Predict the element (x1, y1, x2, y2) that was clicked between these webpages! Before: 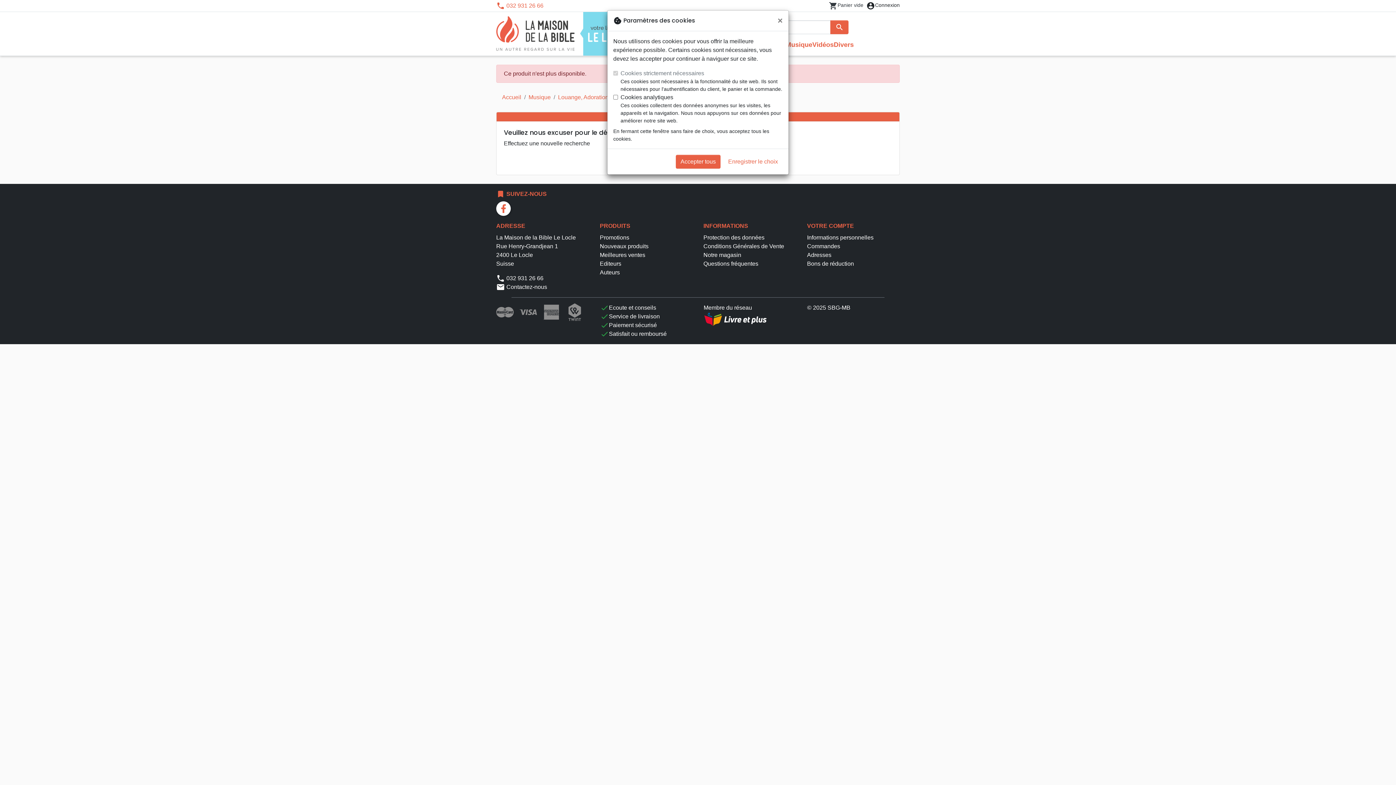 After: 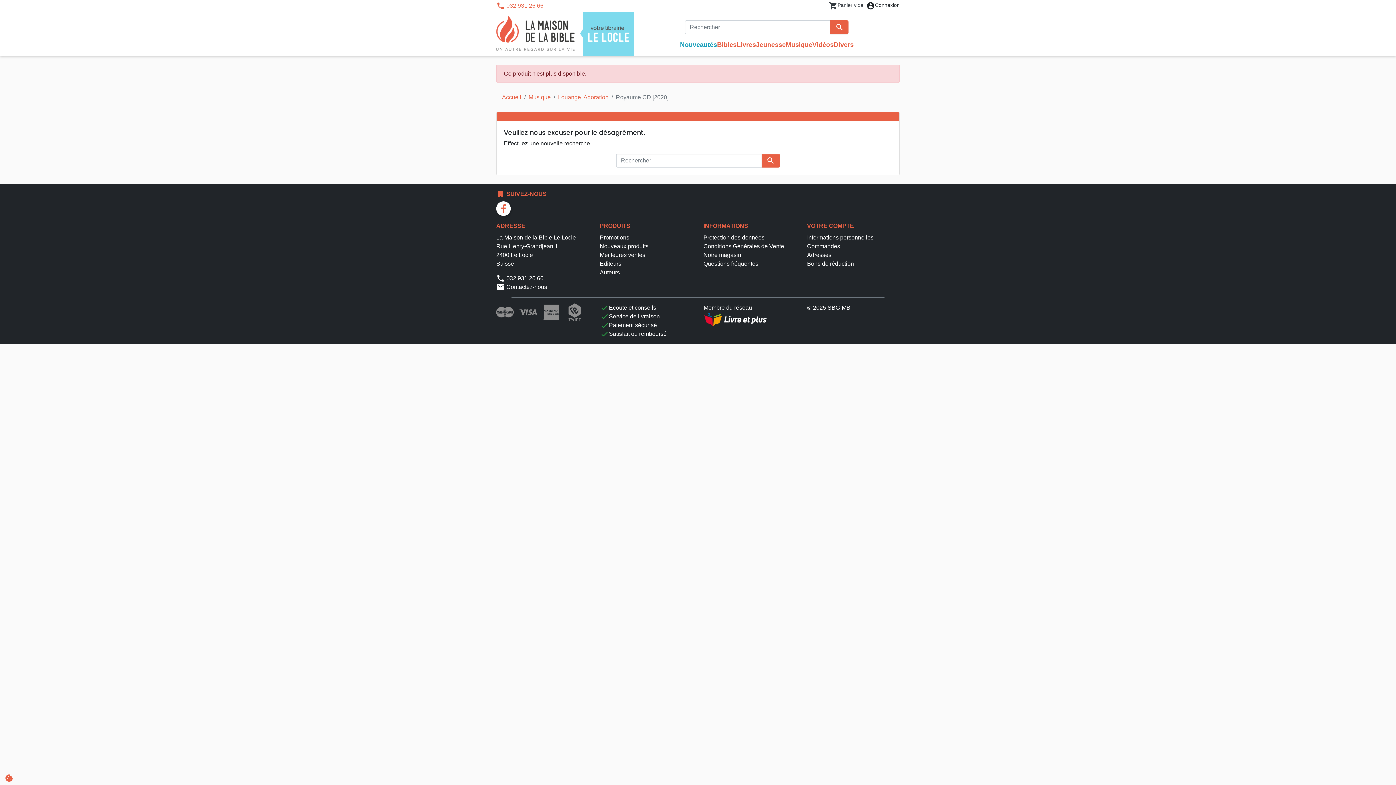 Action: bbox: (676, 154, 720, 168) label: Accepter tous